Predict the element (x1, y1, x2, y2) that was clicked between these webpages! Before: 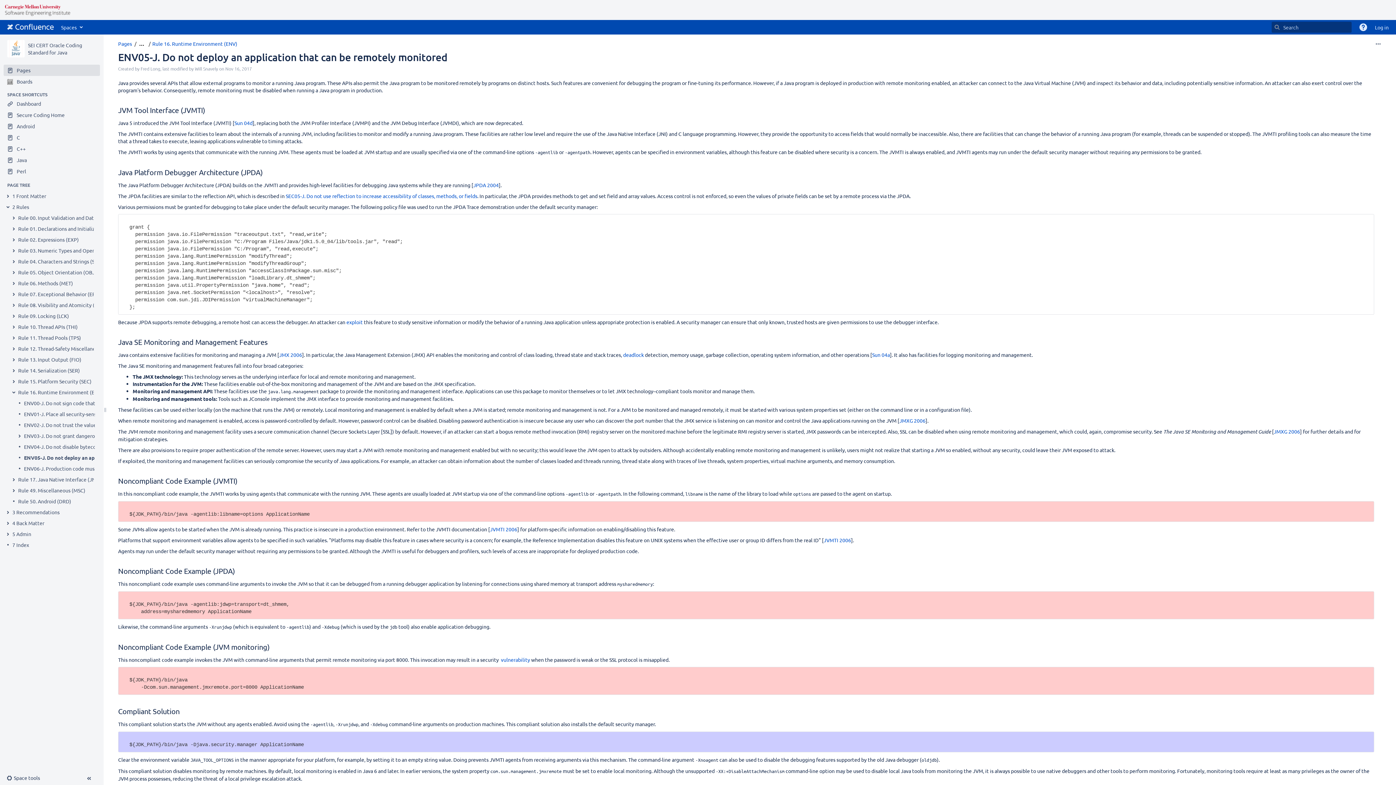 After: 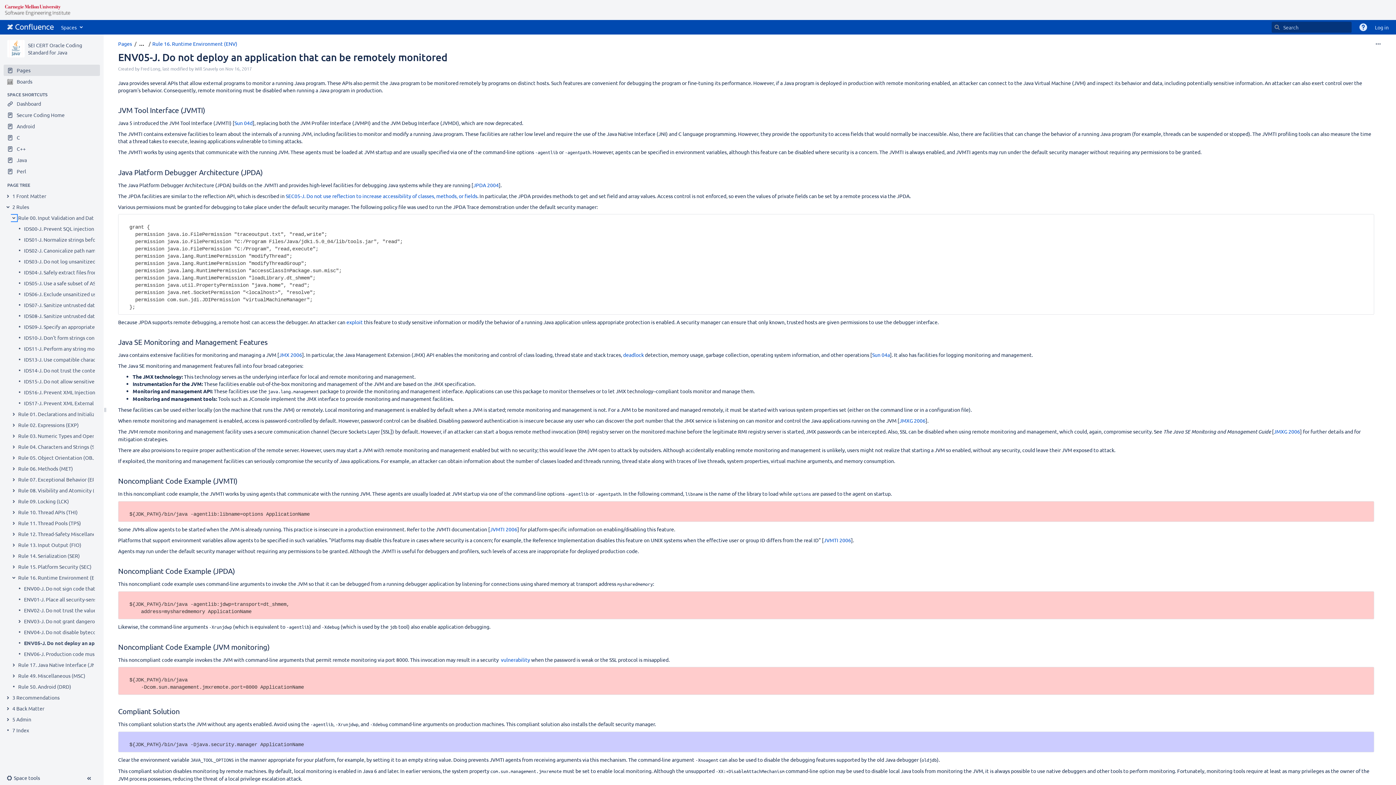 Action: bbox: (10, 215, 16, 221) label: Expand item Rule 00. Input Validation and Data Sanitization (IDS)